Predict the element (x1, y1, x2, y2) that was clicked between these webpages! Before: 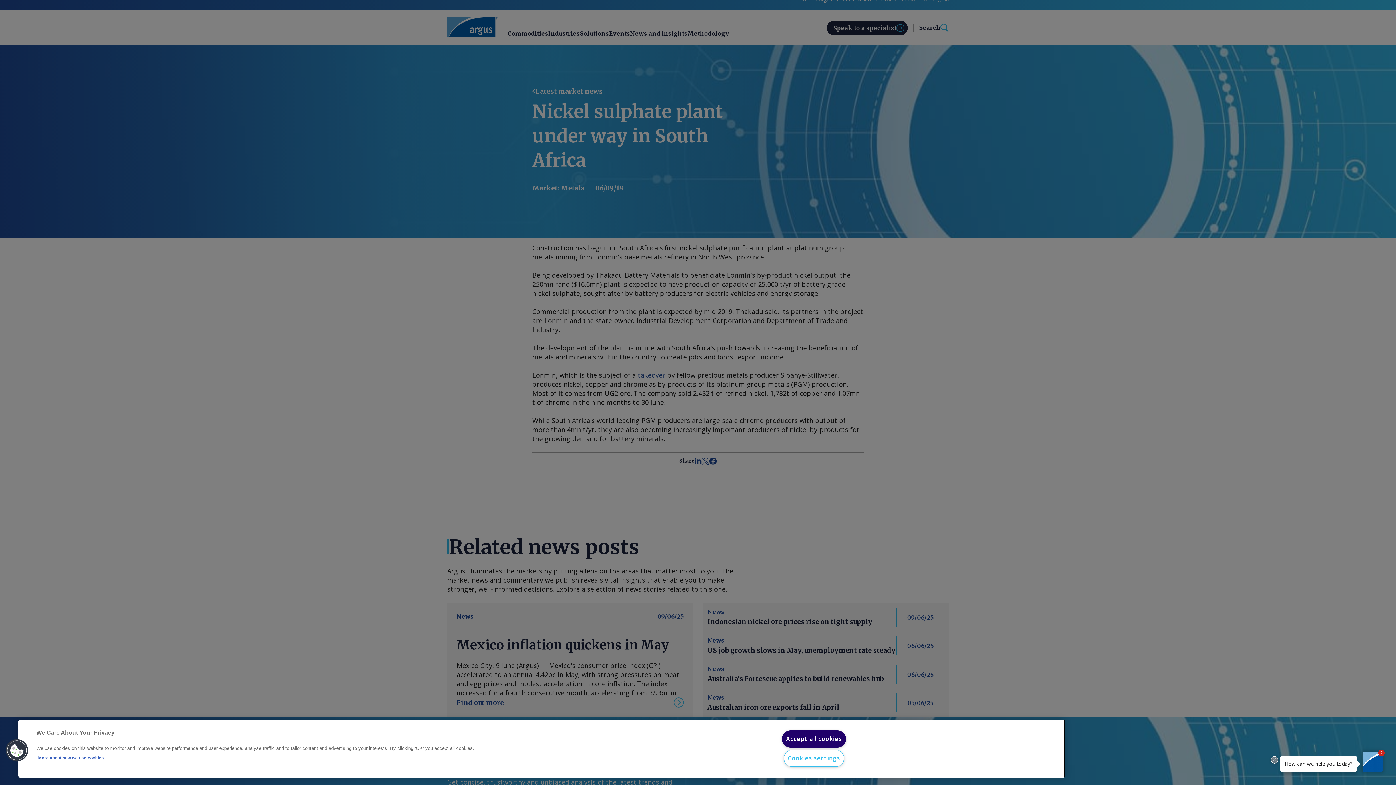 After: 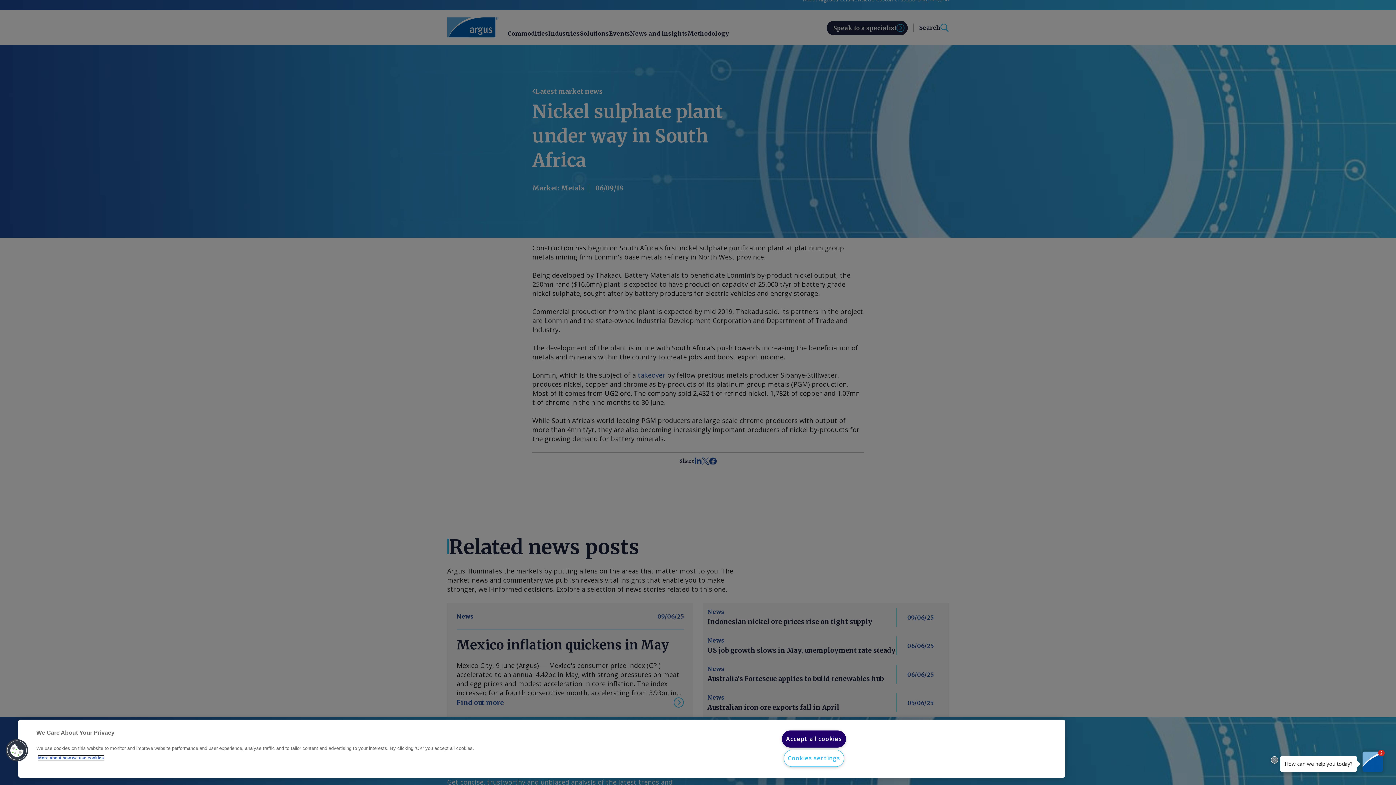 Action: bbox: (38, 756, 104, 760) label: More about how we use cookies